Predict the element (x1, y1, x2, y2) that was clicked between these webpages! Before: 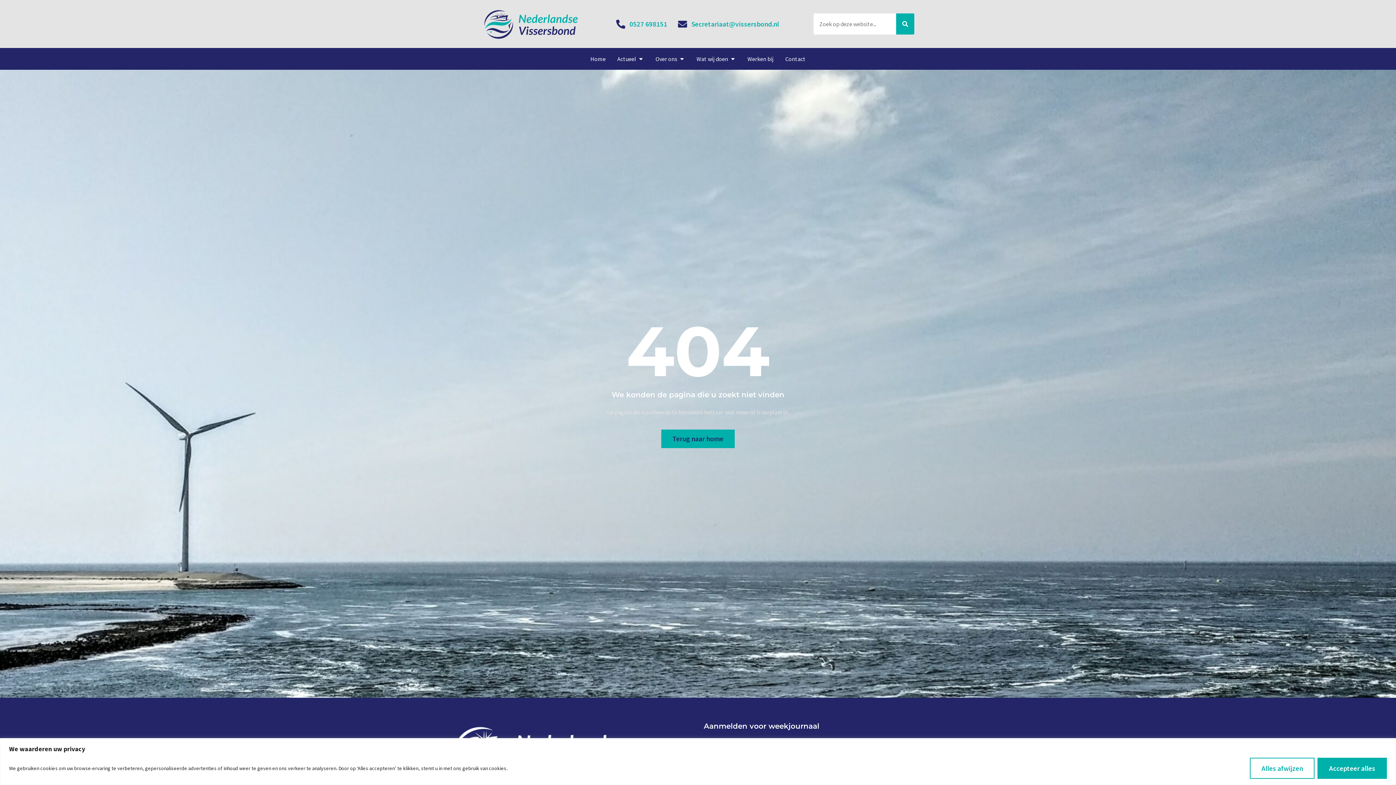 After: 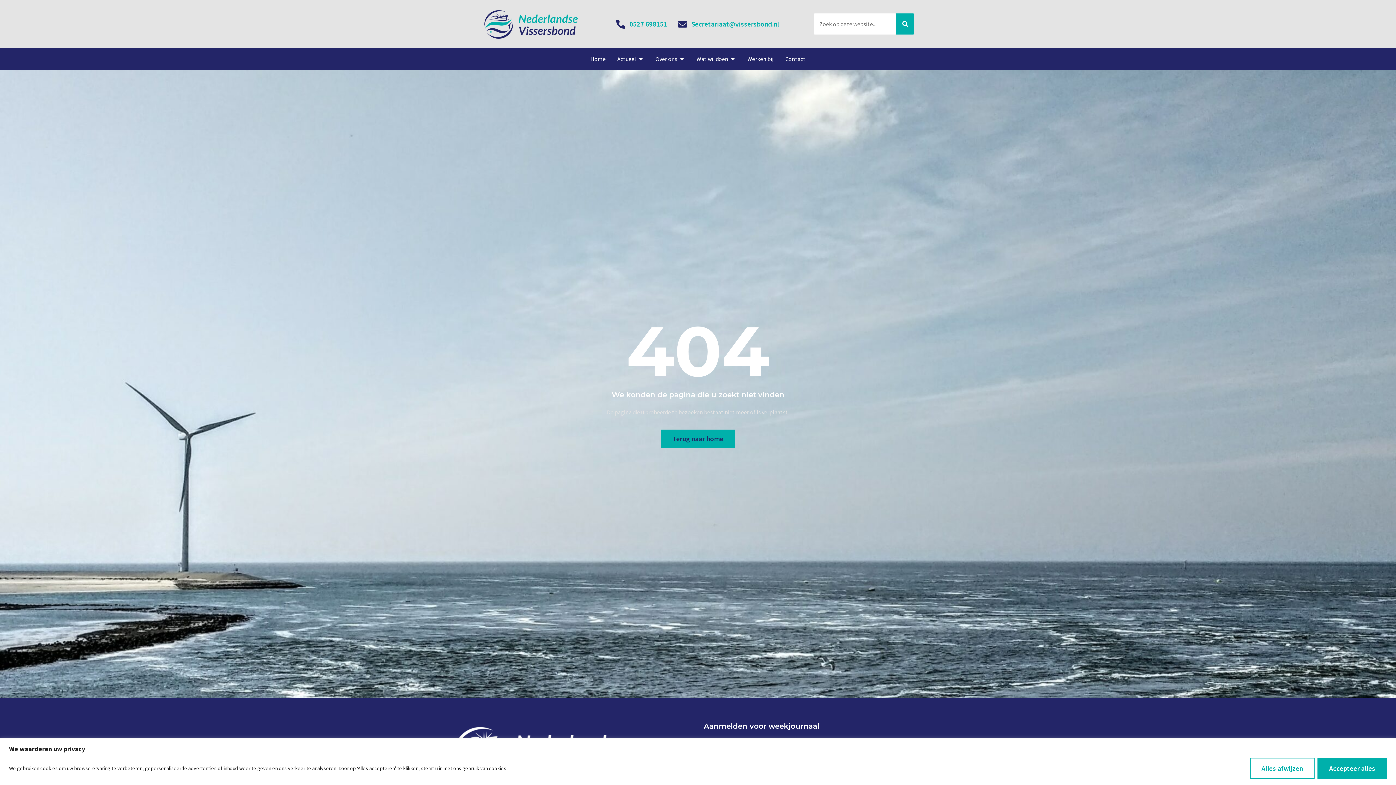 Action: label: 0527 698151 bbox: (616, 18, 667, 29)